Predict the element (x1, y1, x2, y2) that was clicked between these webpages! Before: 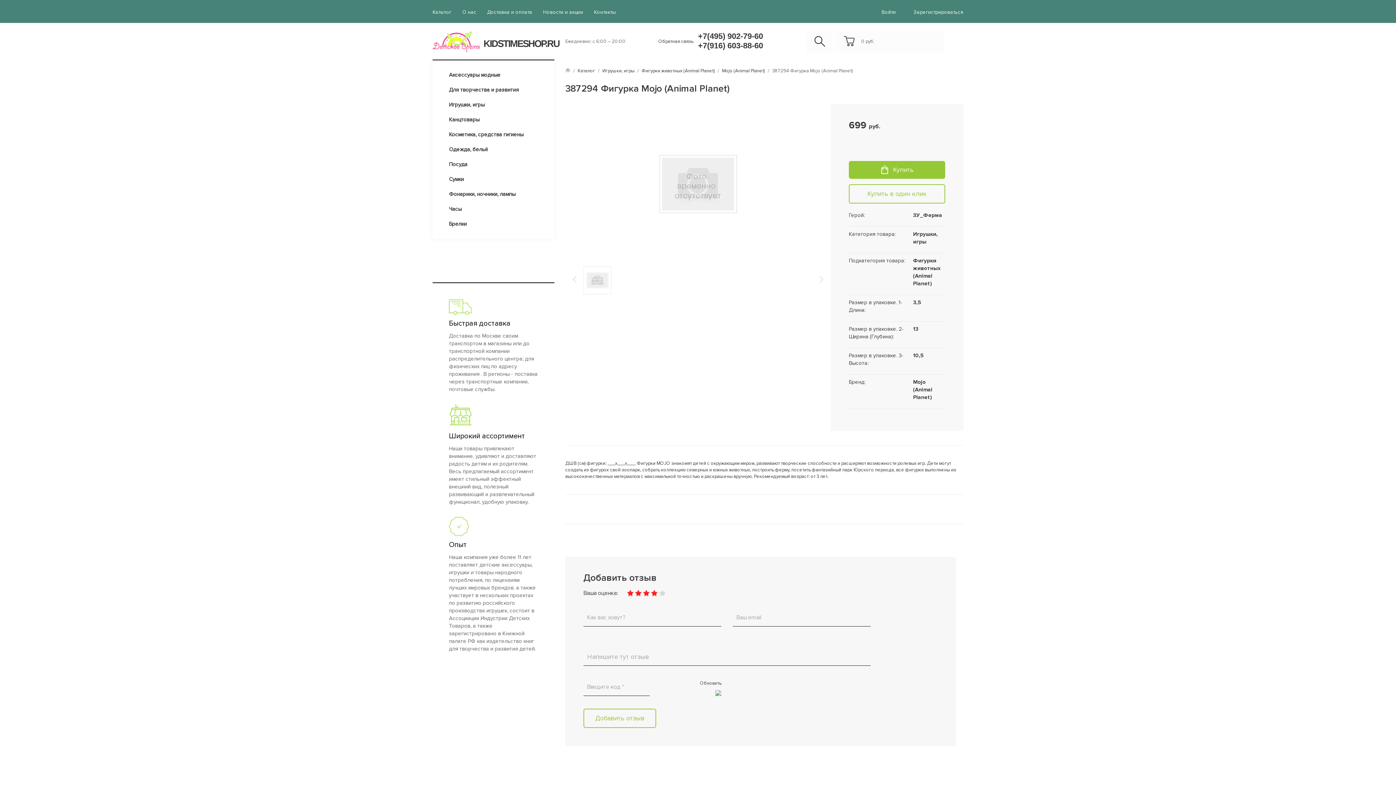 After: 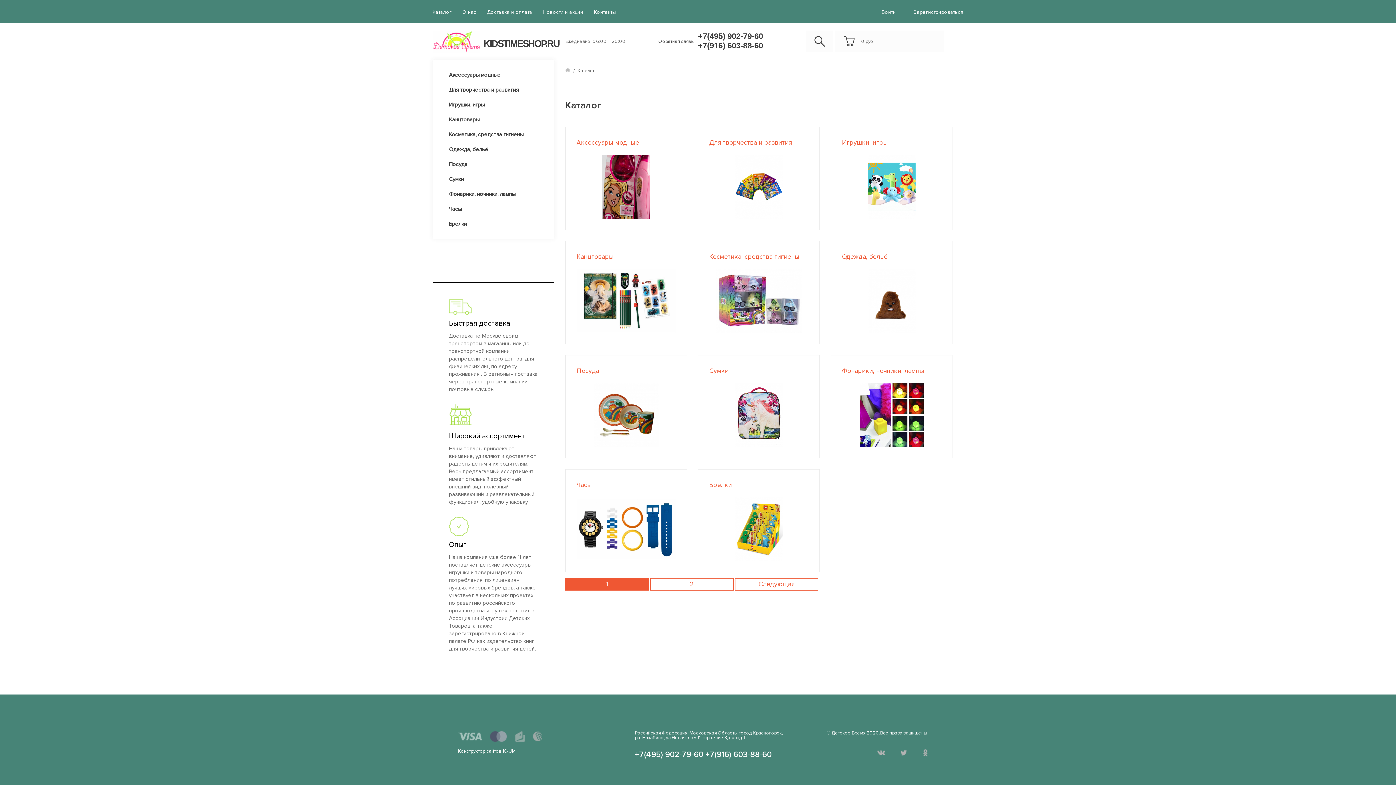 Action: bbox: (432, 9, 451, 15) label: Каталог